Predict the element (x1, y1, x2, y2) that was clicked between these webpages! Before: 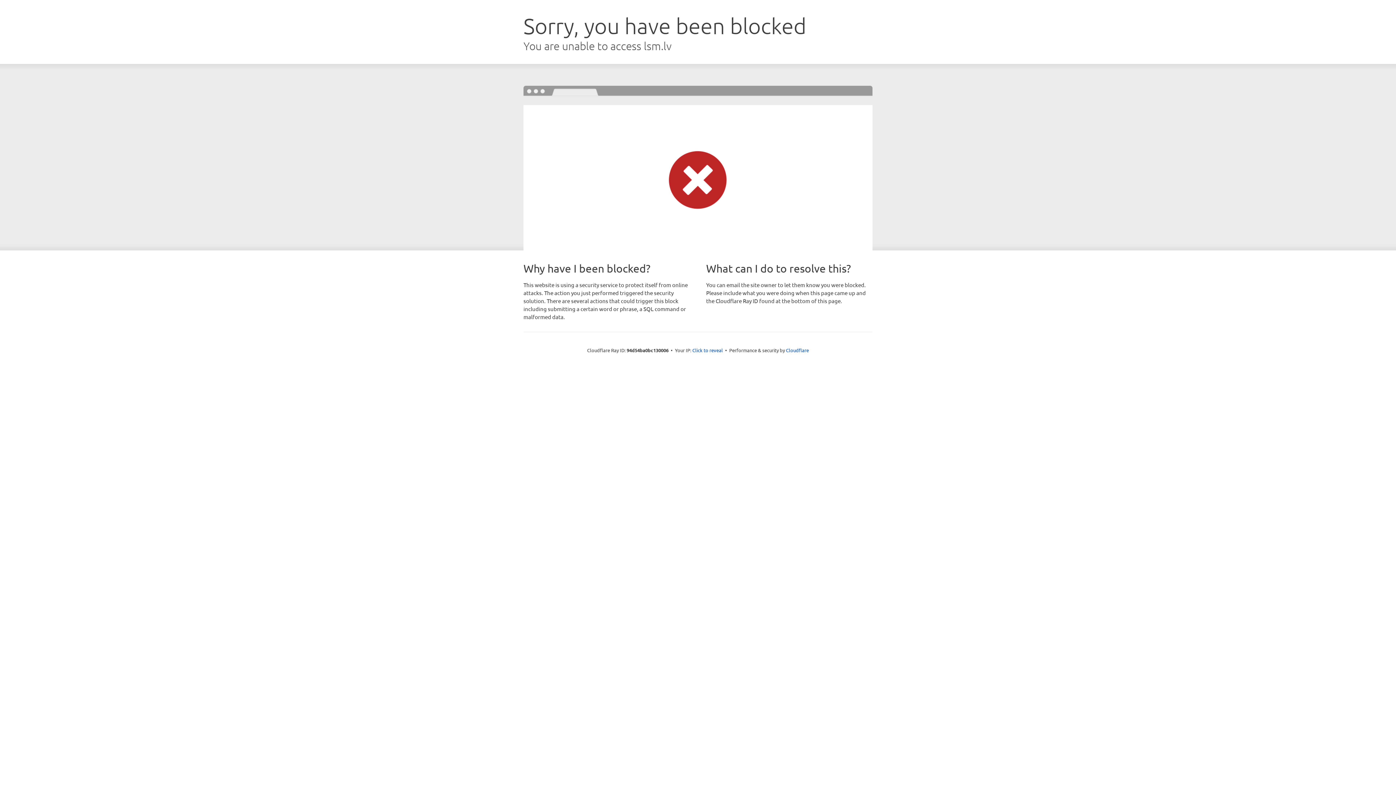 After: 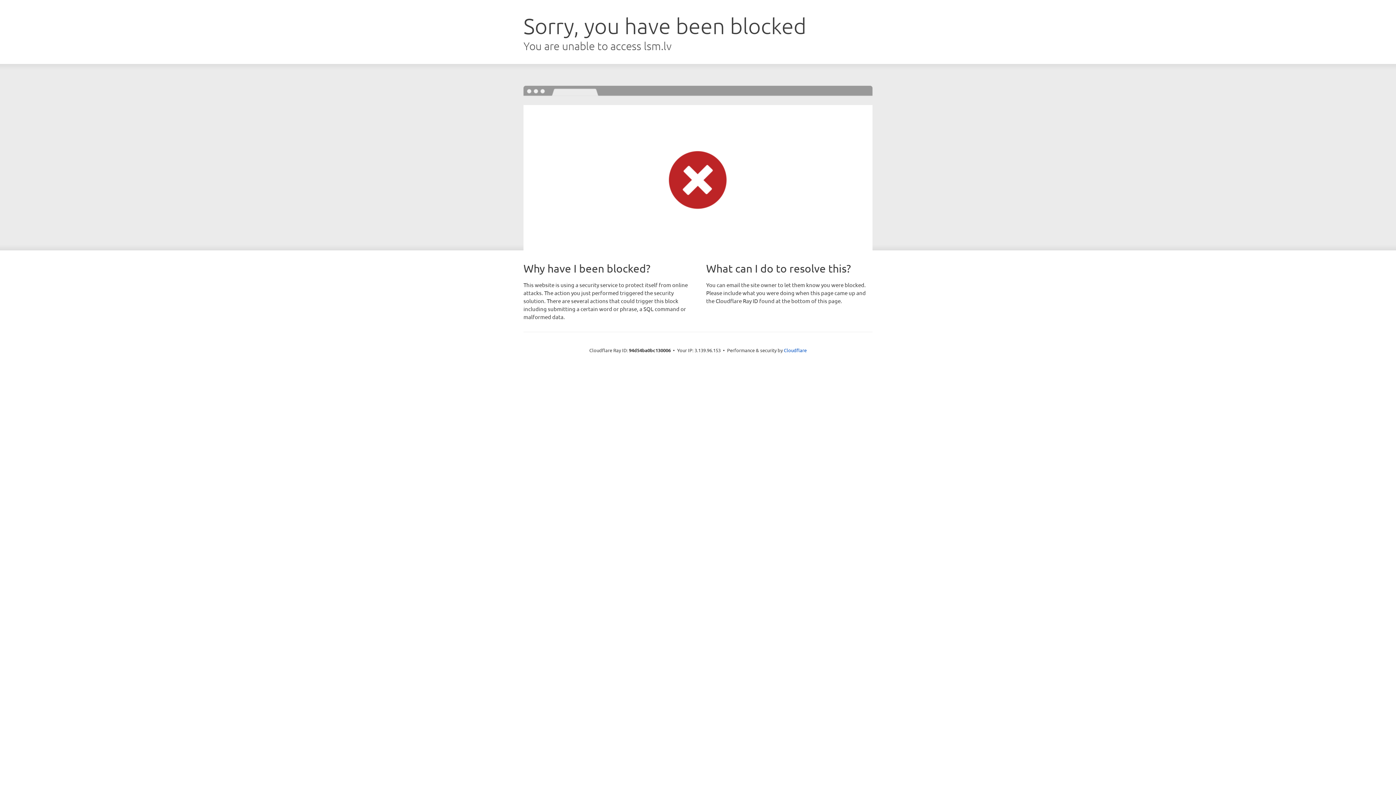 Action: label: Click to reveal bbox: (692, 346, 723, 353)